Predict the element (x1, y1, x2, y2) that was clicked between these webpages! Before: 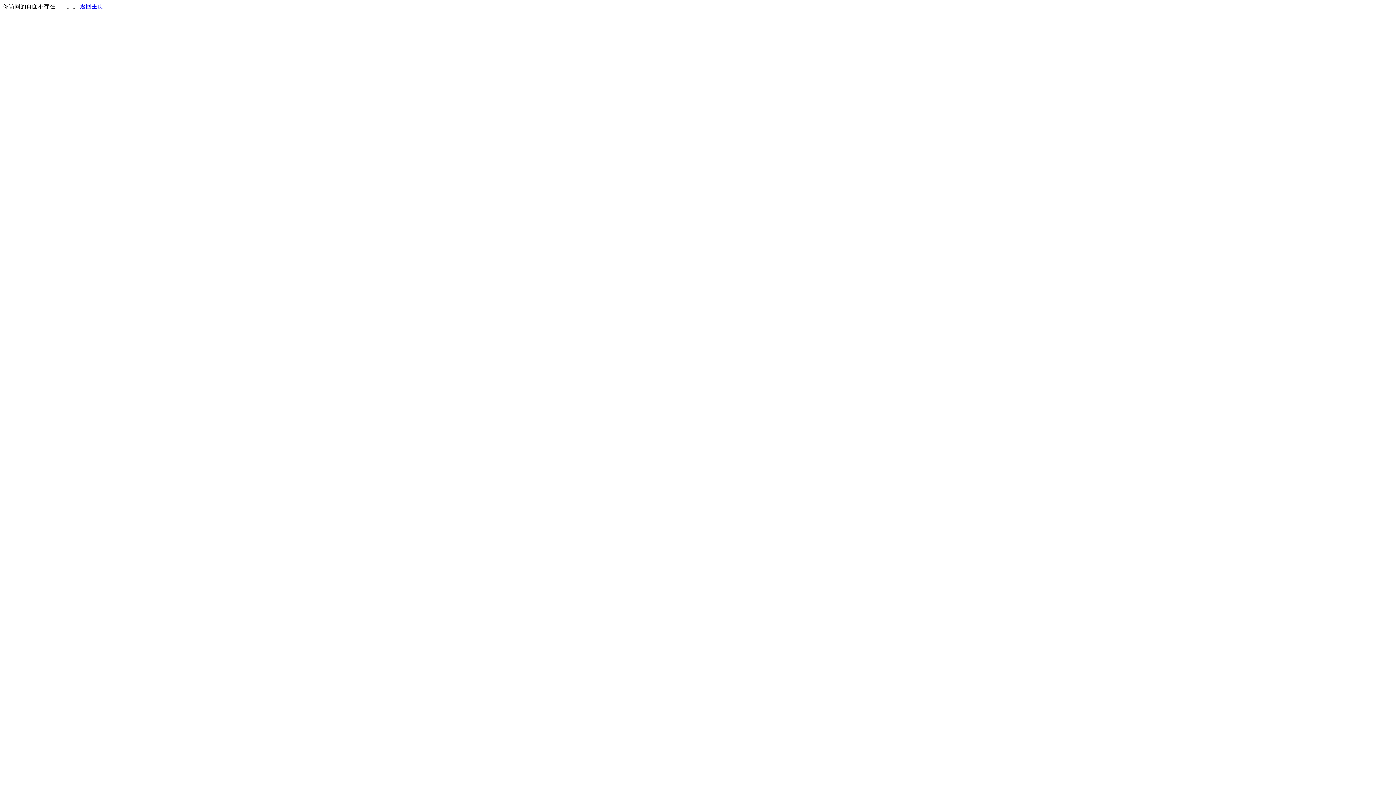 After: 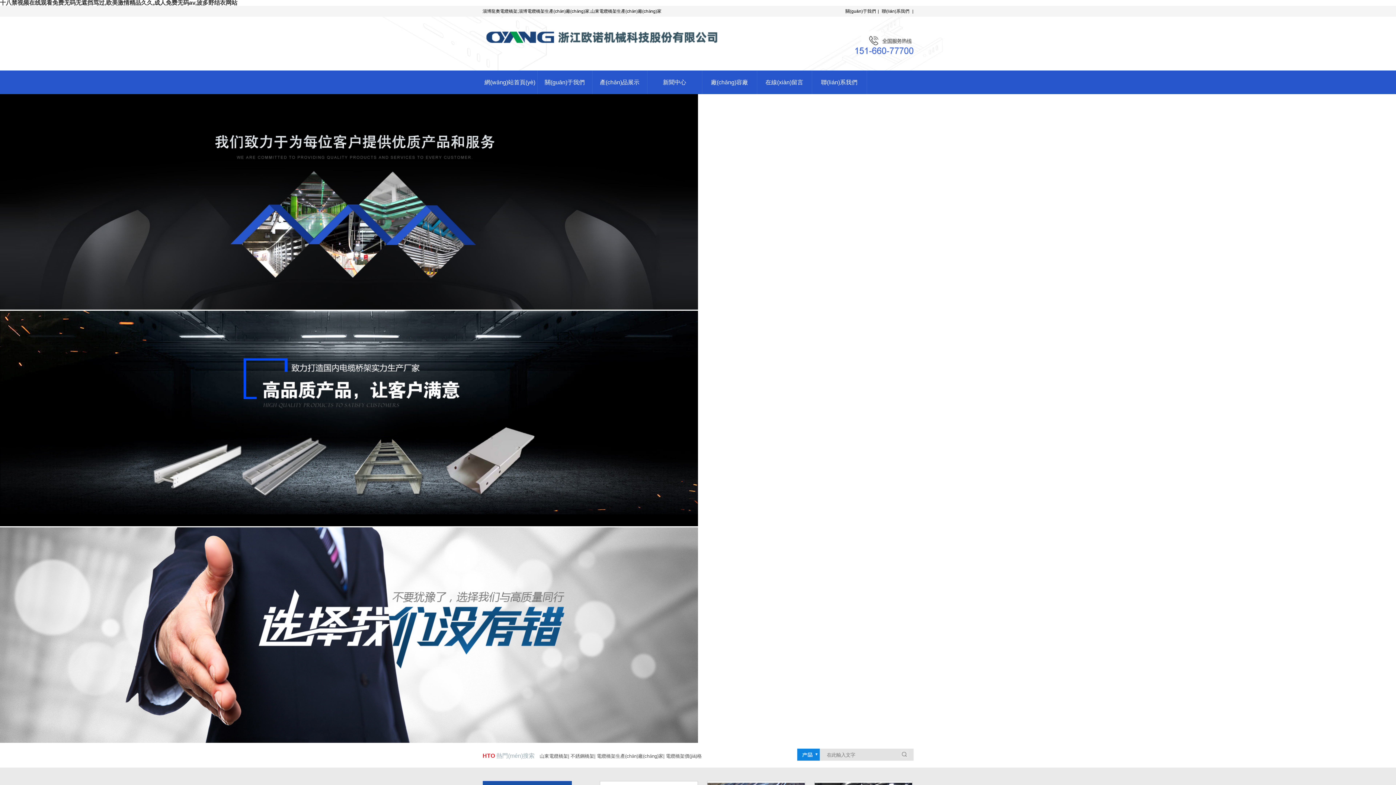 Action: bbox: (80, 3, 103, 9) label: 返回主页